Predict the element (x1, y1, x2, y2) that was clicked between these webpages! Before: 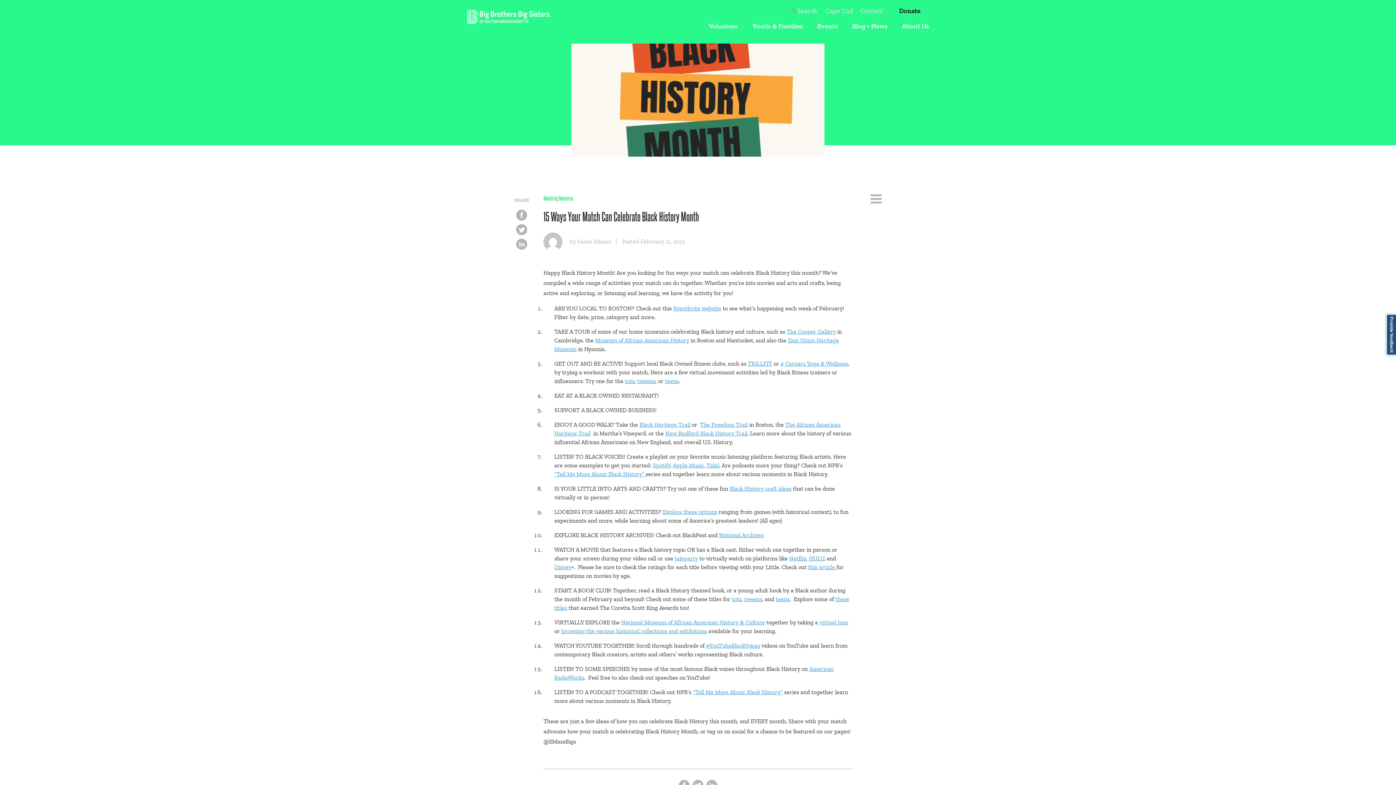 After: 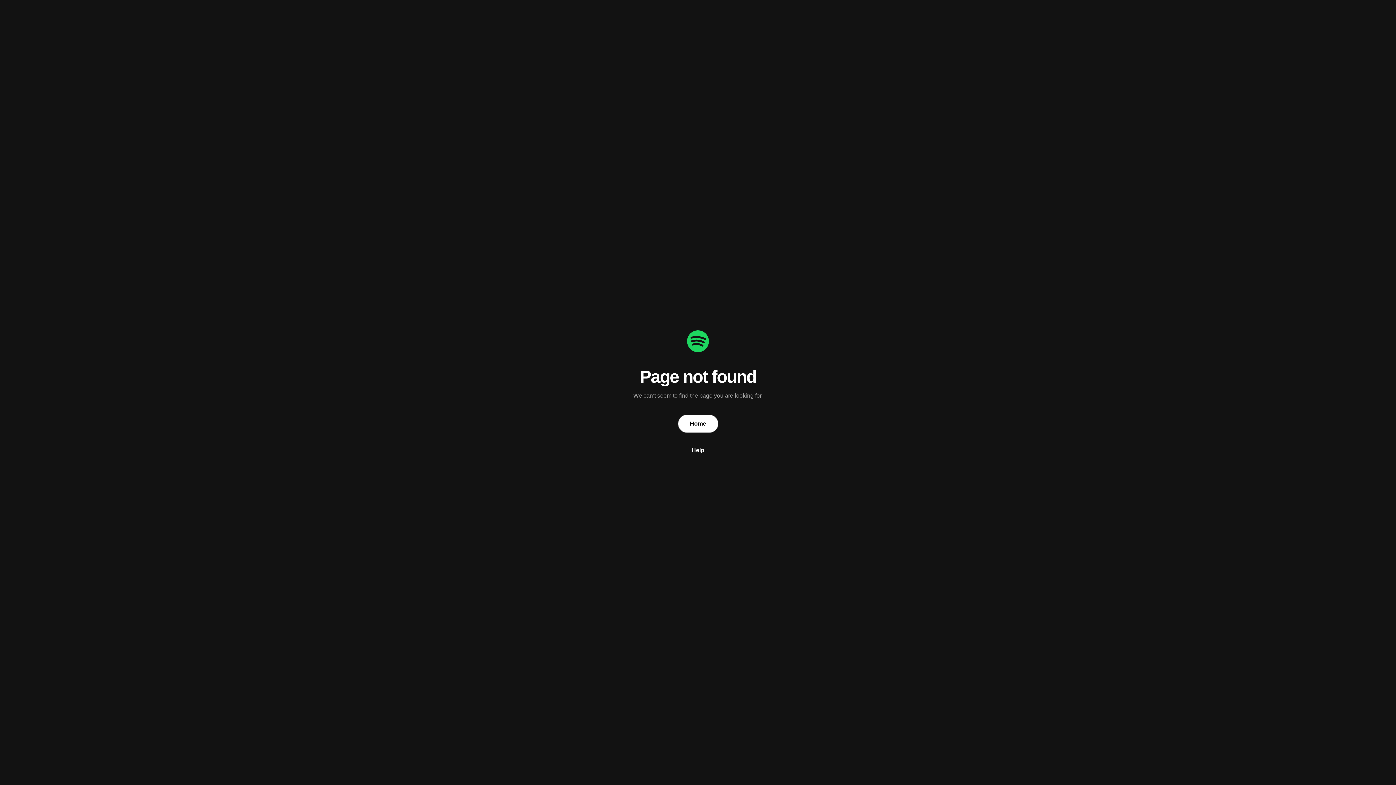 Action: bbox: (653, 462, 670, 469) label: Spotify